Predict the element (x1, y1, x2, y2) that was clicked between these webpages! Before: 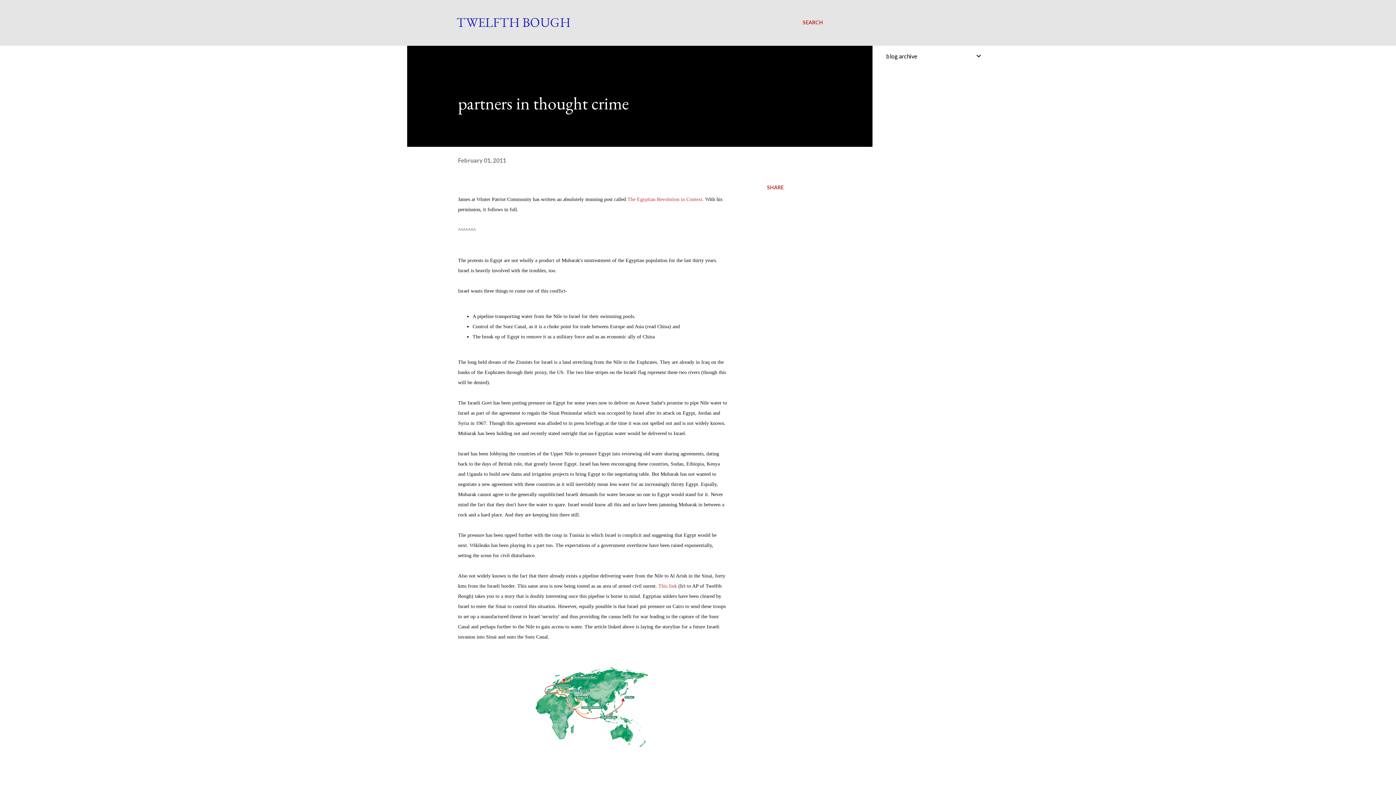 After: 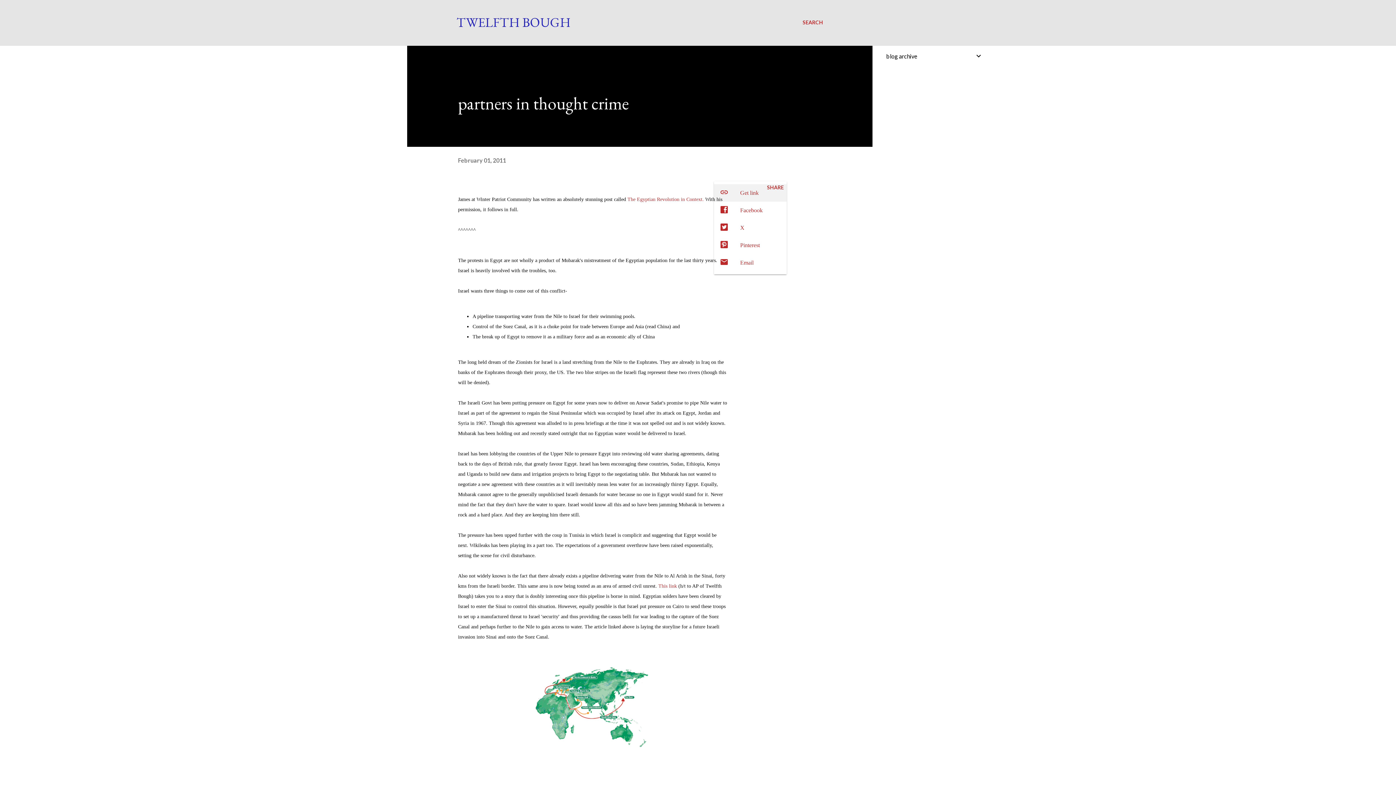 Action: bbox: (764, 181, 786, 193) label: Share